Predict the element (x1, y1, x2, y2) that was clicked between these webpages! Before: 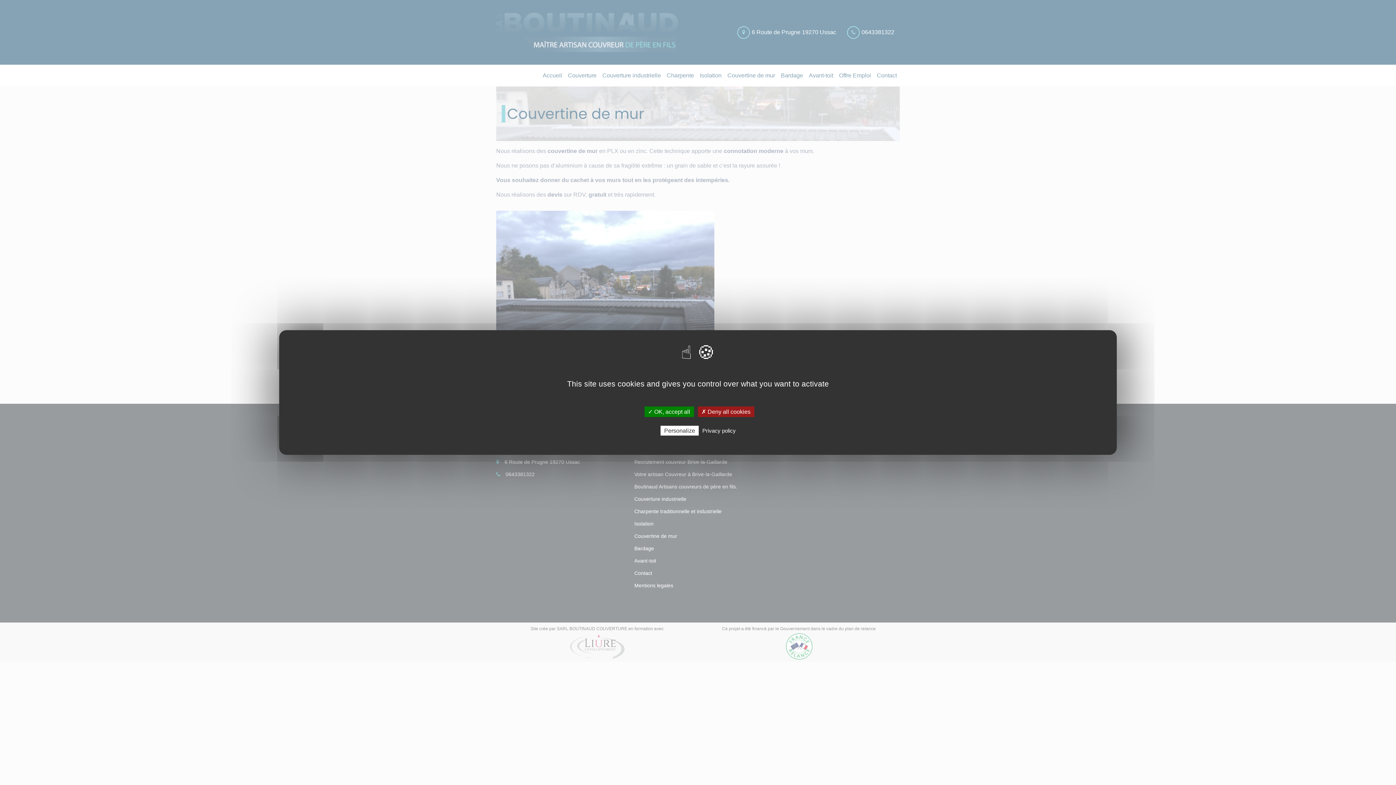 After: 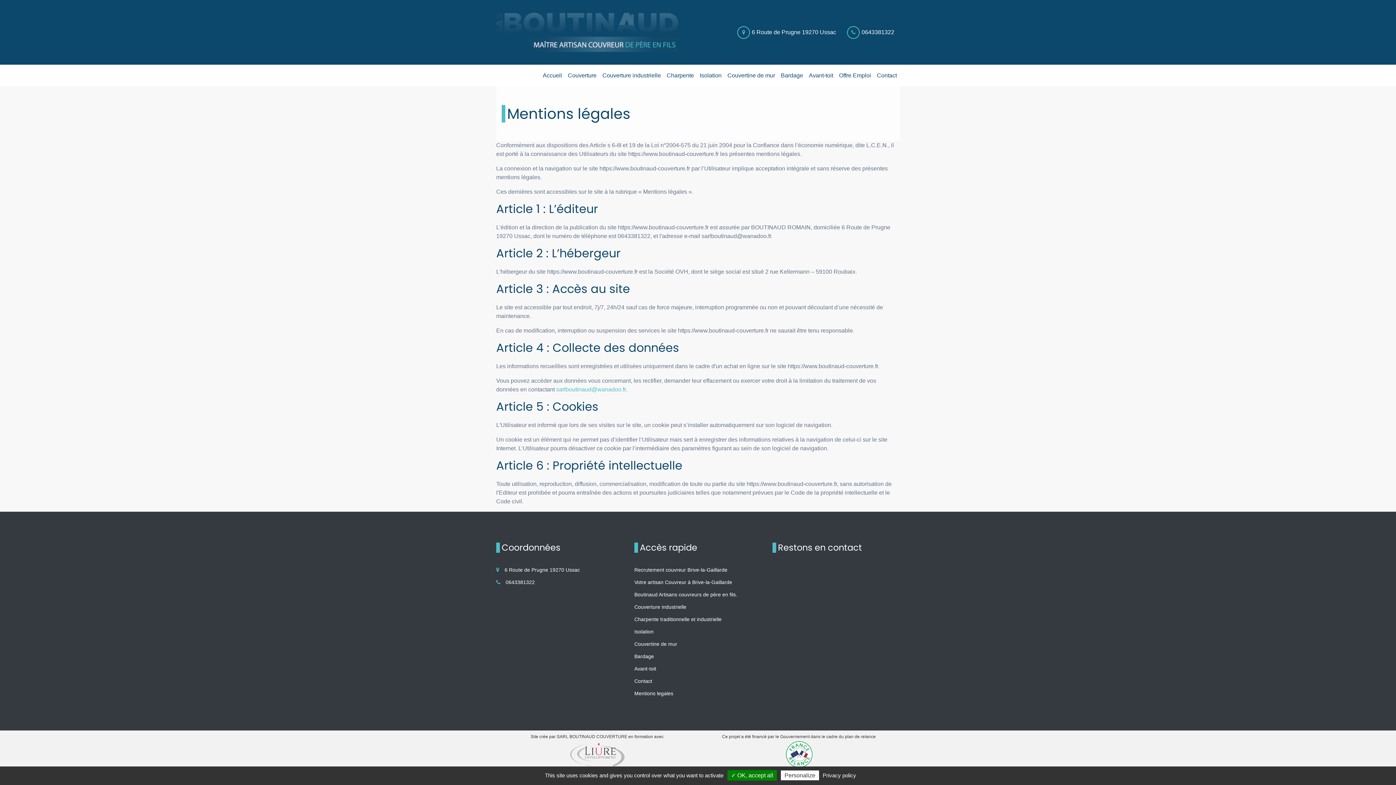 Action: bbox: (700, 427, 738, 434) label: Privacy policy